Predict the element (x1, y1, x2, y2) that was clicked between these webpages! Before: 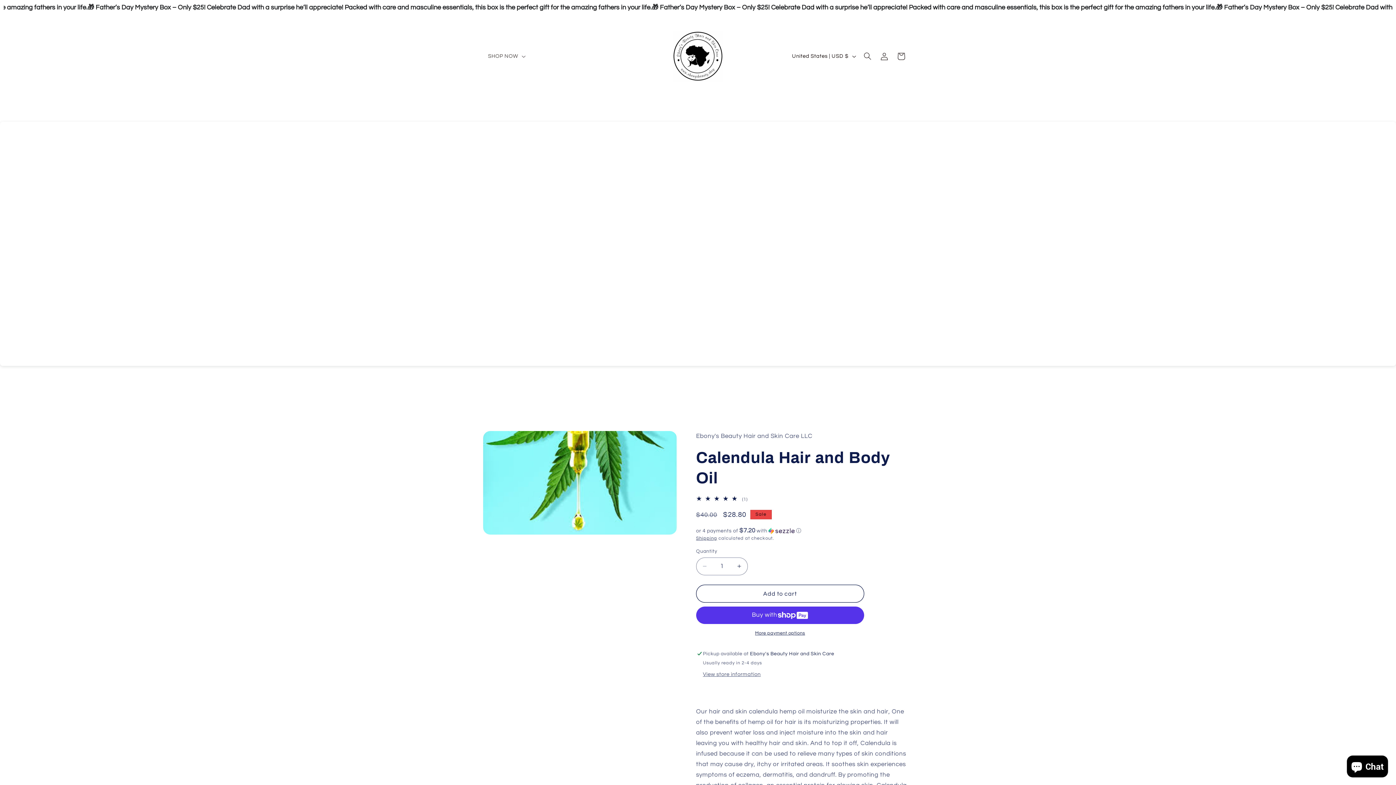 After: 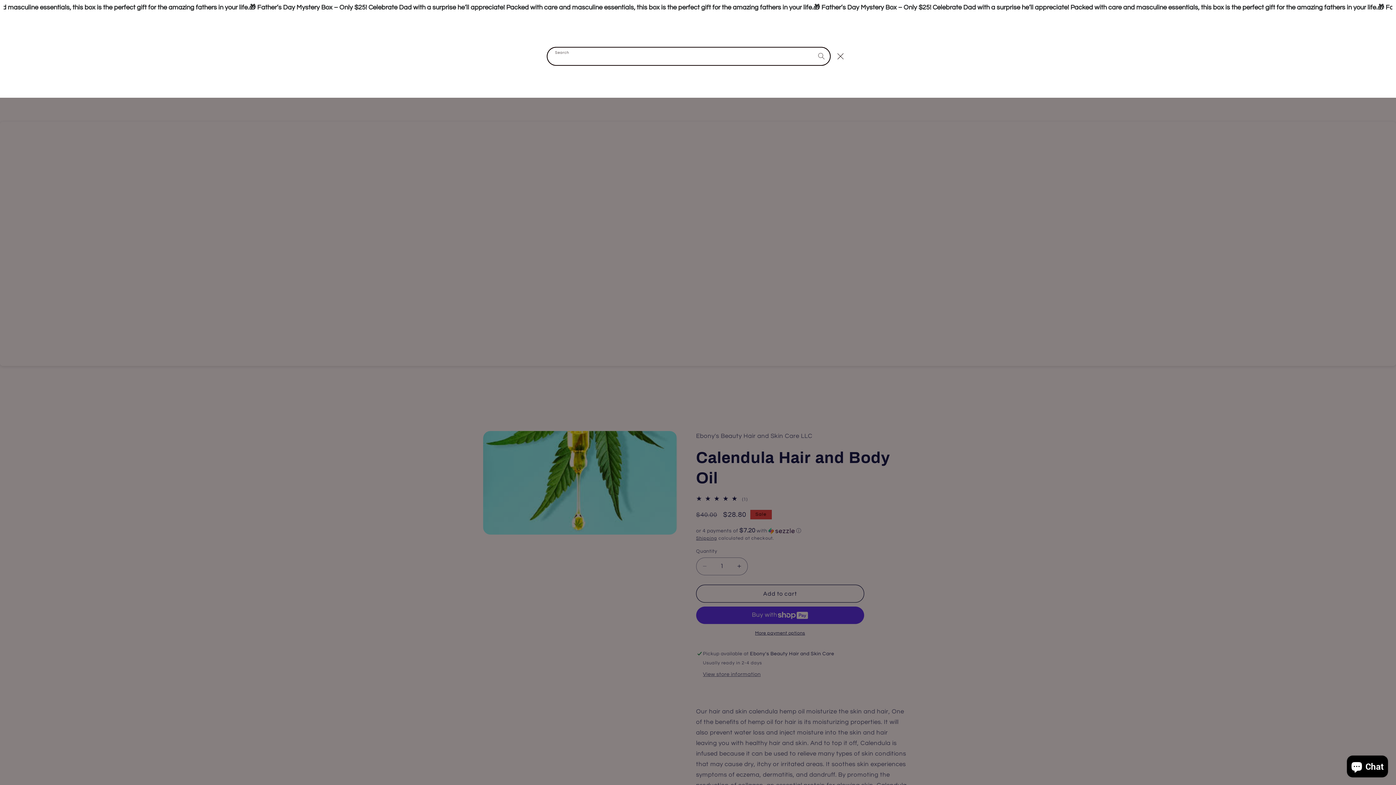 Action: bbox: (859, 47, 876, 64) label: Search